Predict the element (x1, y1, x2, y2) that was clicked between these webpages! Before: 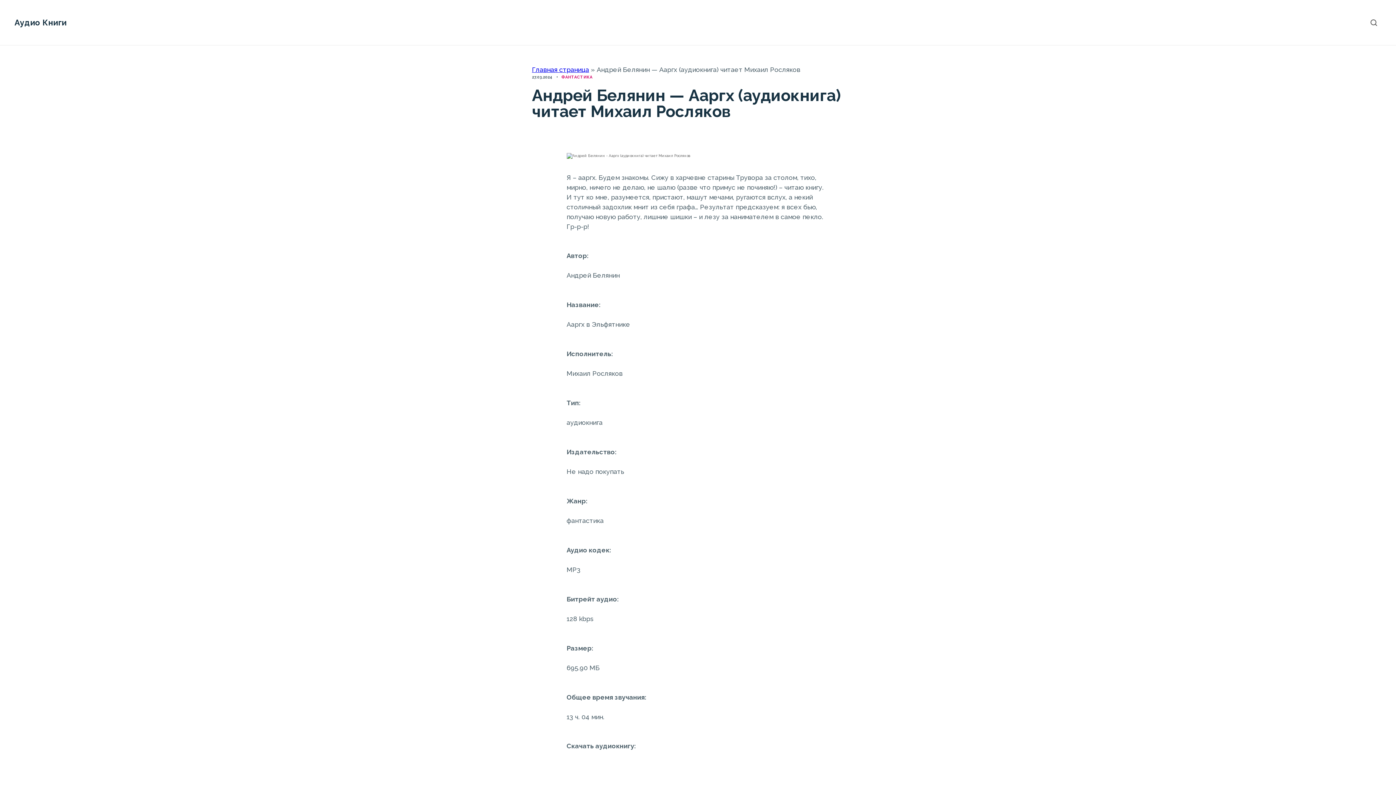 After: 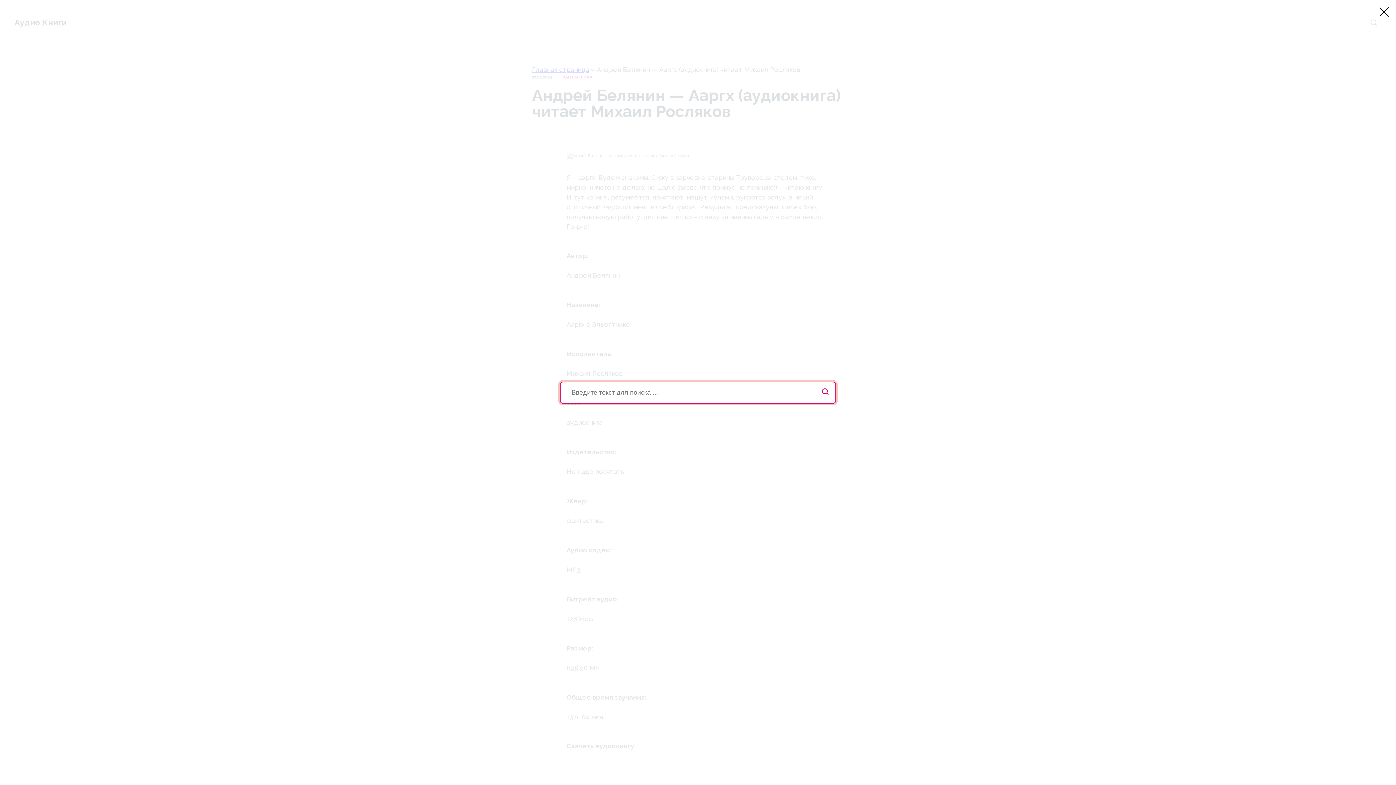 Action: bbox: (1366, 14, 1381, 30) label: Открыть поиск